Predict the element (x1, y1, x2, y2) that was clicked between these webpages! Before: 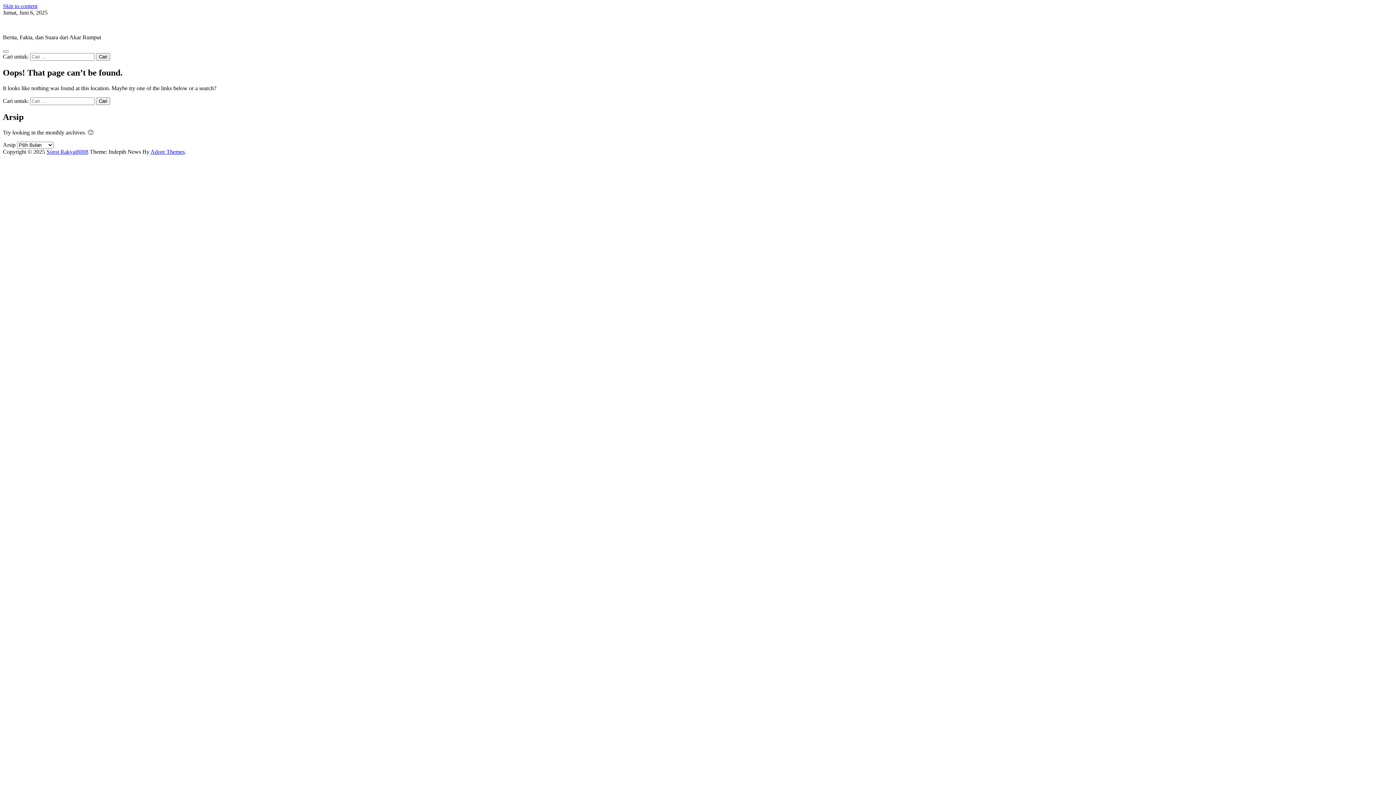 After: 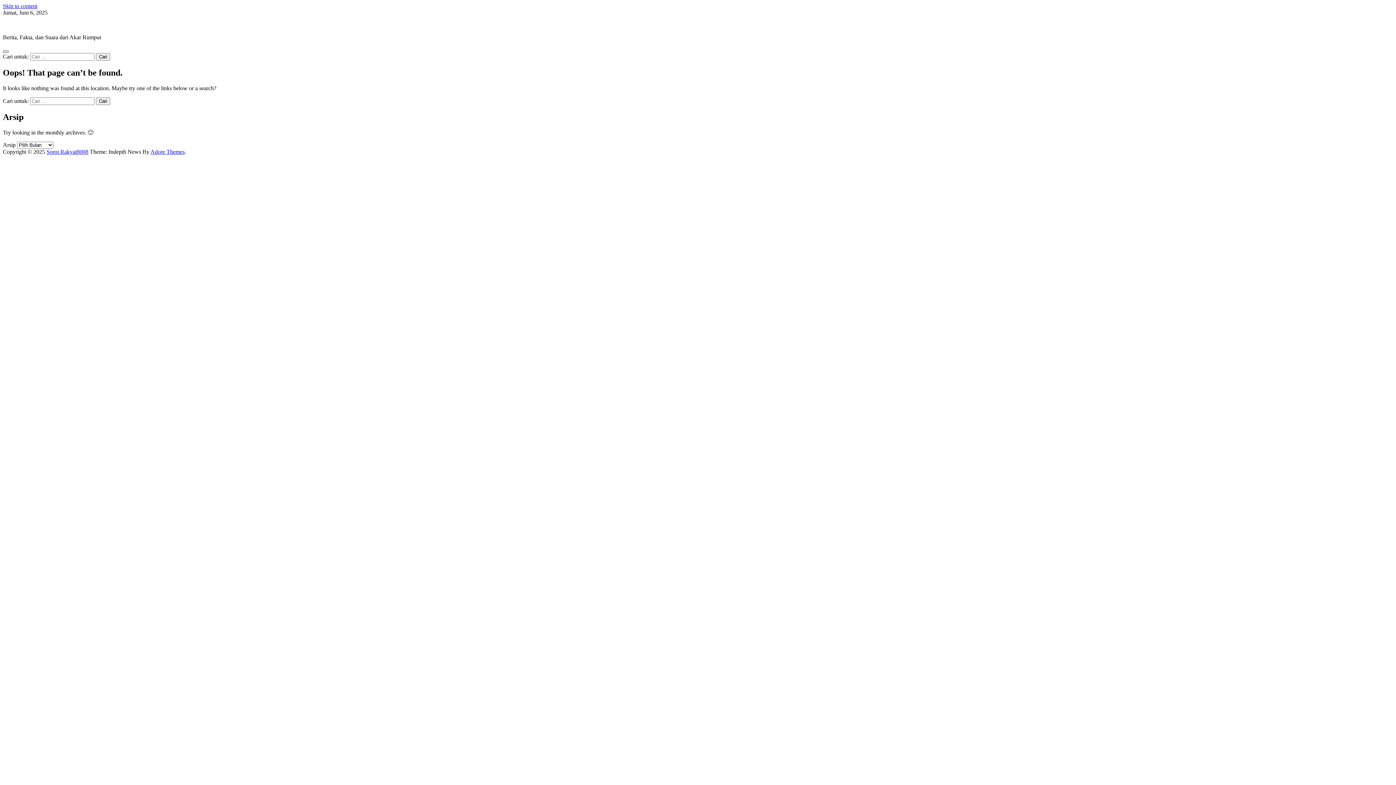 Action: bbox: (2, 50, 8, 52)